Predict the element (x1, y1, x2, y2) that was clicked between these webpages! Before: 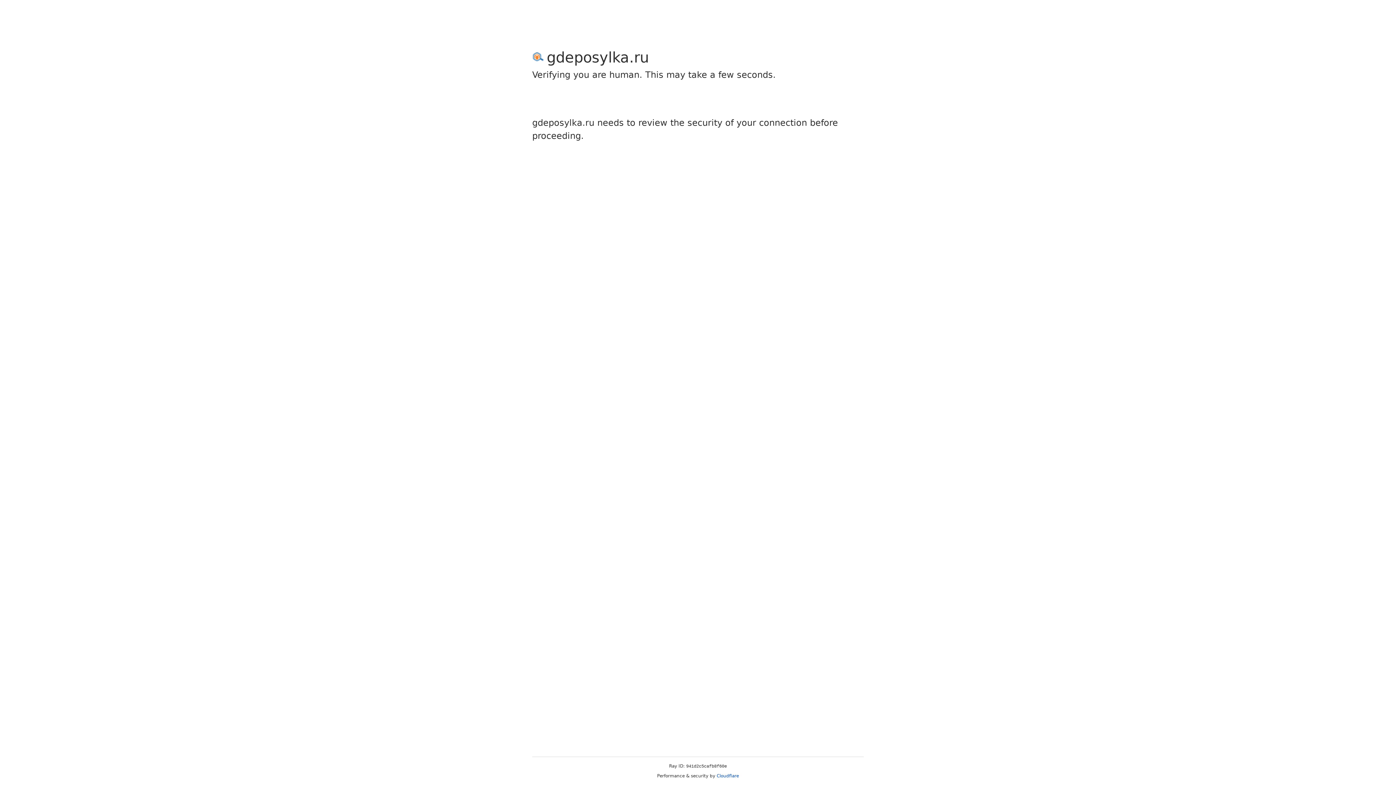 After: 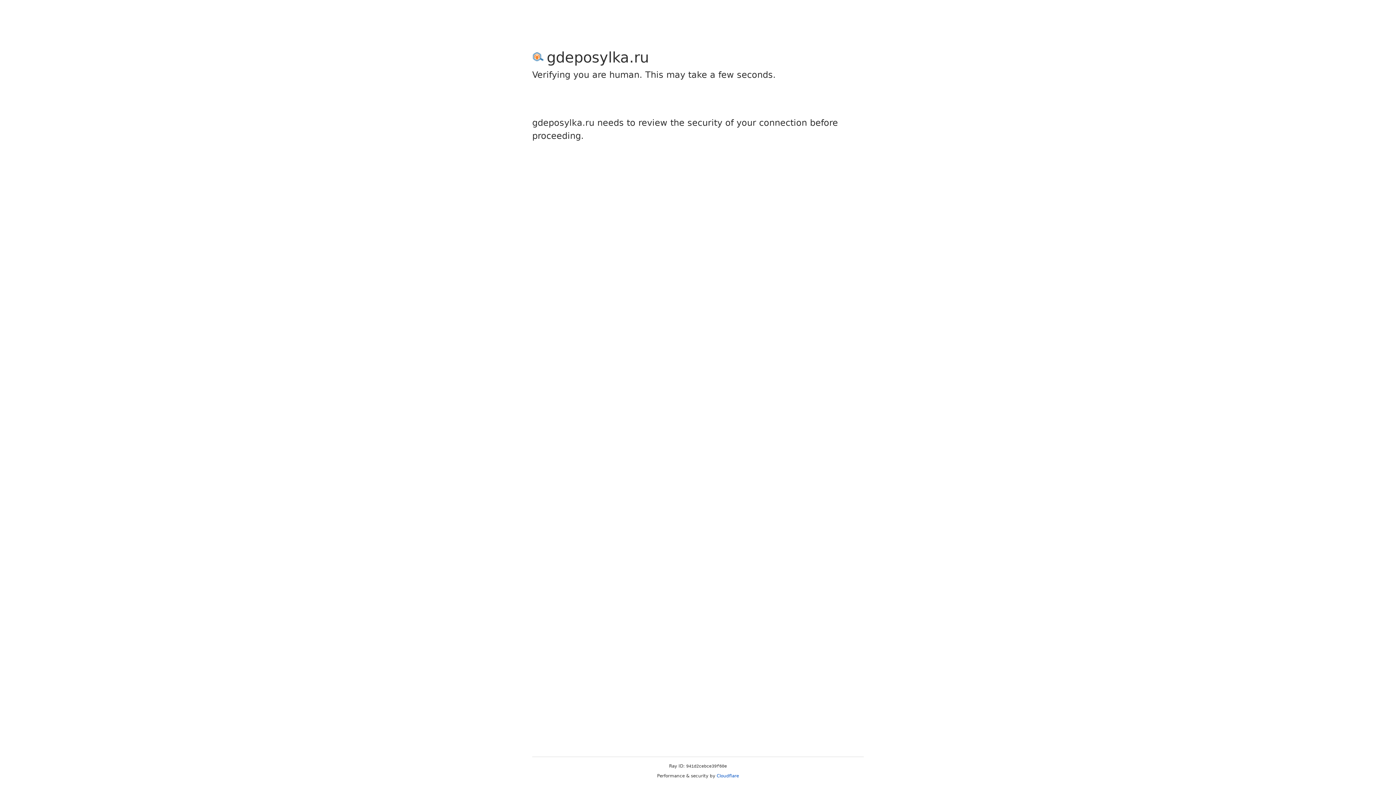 Action: label: Cloudflare bbox: (716, 773, 739, 778)